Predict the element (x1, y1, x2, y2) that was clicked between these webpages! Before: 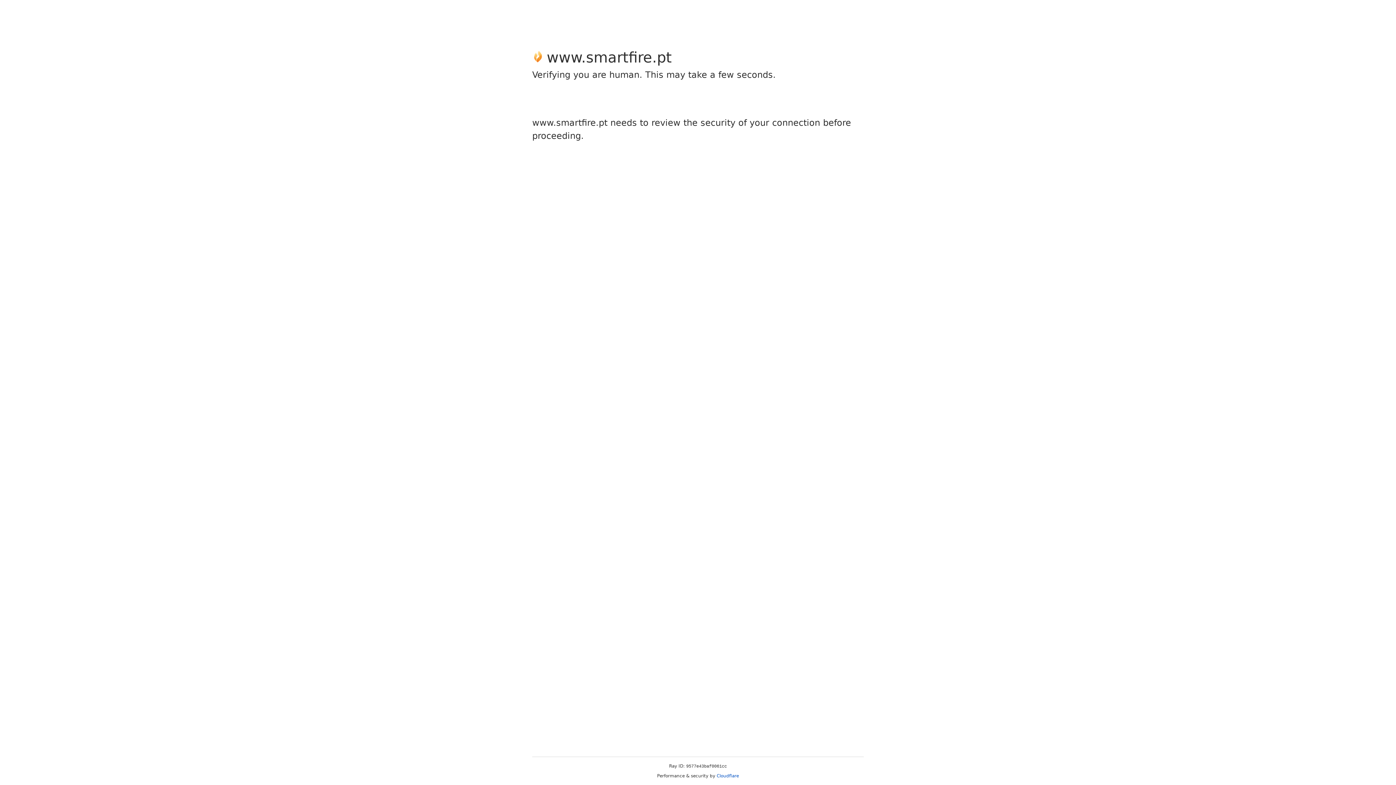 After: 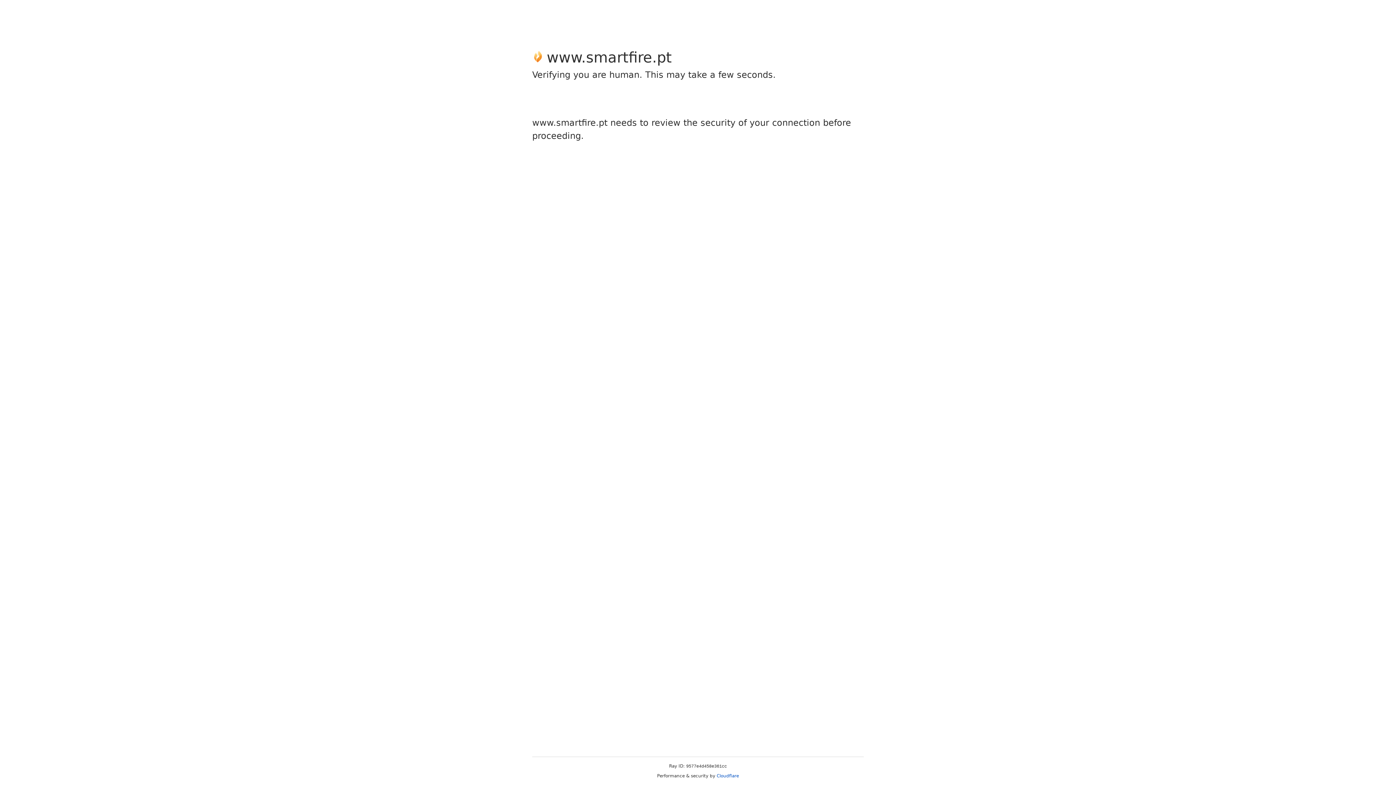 Action: bbox: (716, 773, 739, 778) label: Cloudflare